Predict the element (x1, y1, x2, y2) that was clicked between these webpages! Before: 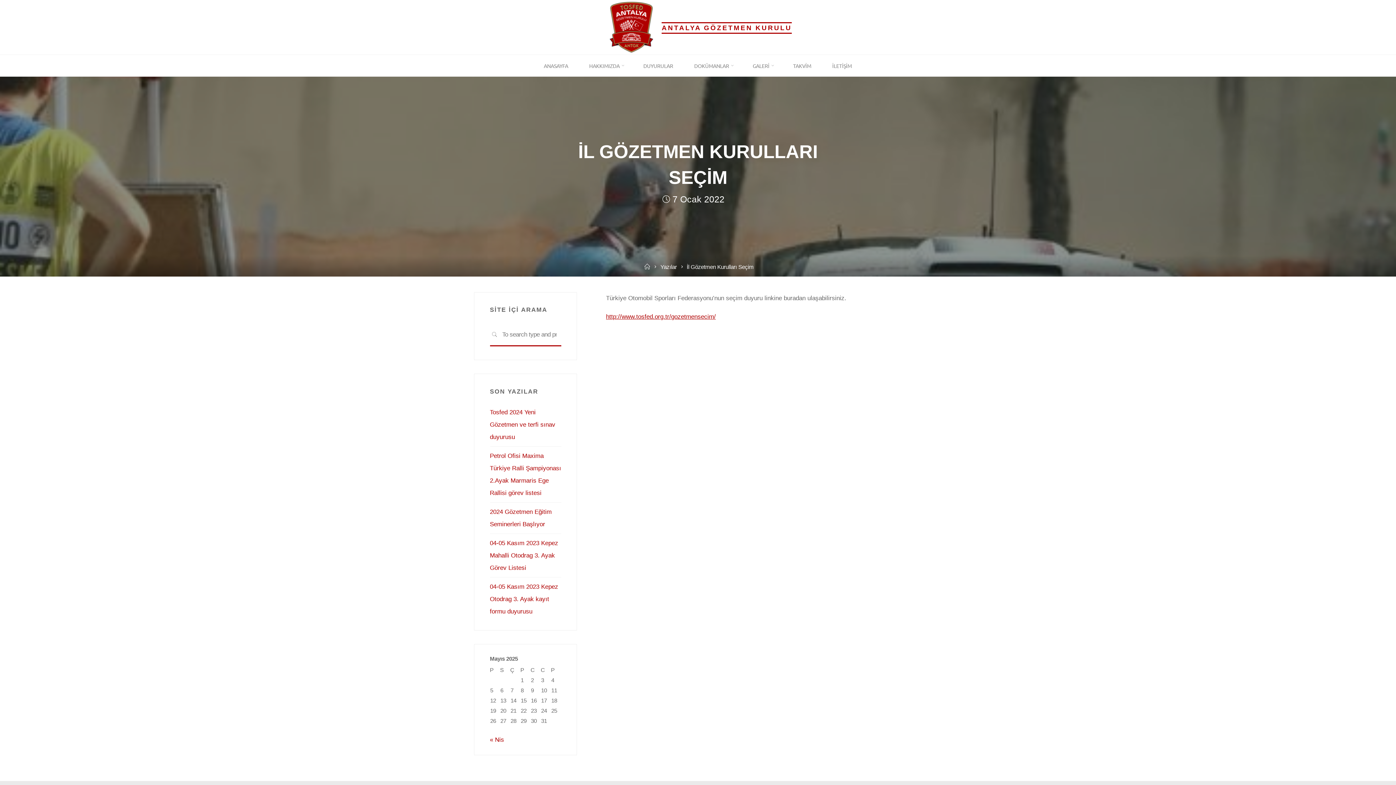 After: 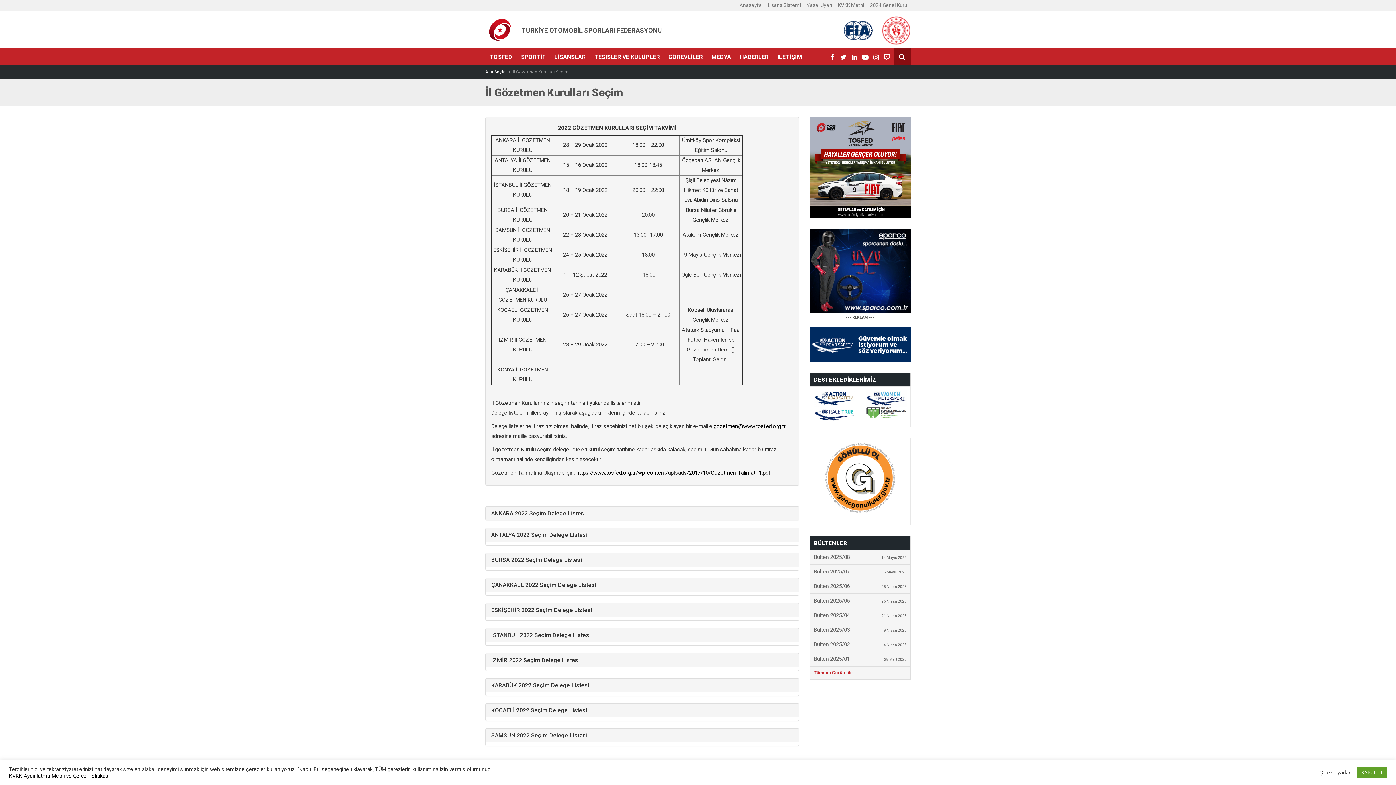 Action: bbox: (606, 313, 715, 320) label: http://www.tosfed.org.tr/gozetmensecim/